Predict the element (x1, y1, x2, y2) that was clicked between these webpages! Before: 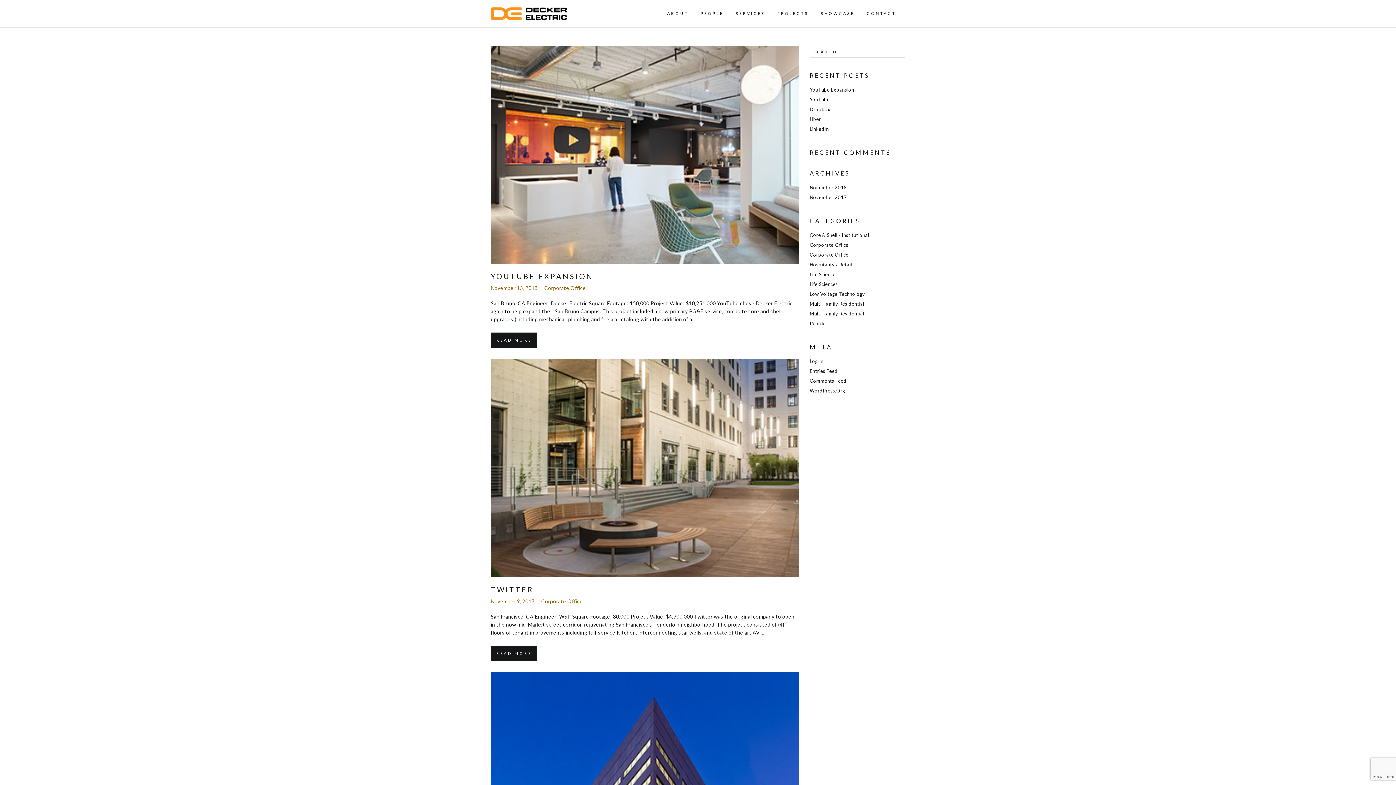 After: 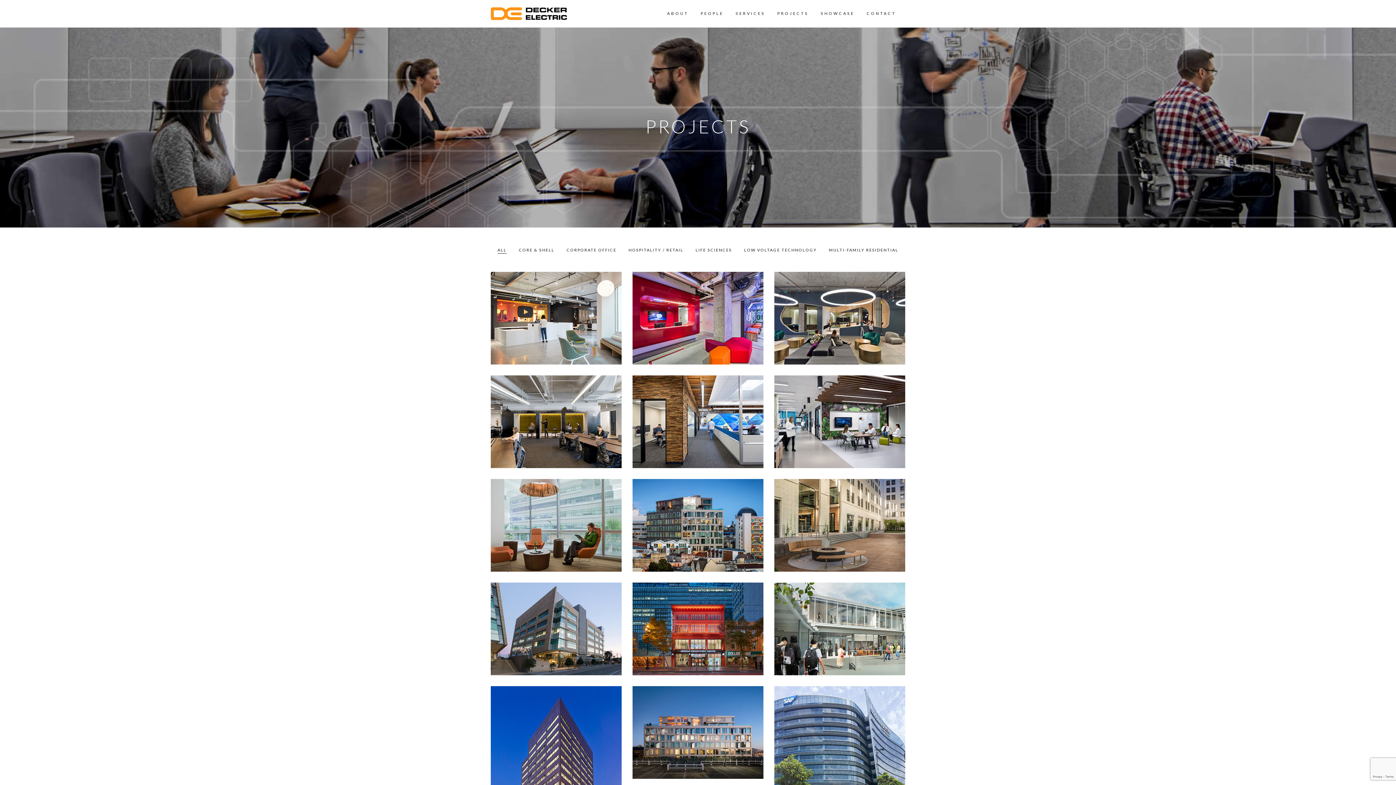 Action: bbox: (777, 10, 808, 22) label: PROJECTS